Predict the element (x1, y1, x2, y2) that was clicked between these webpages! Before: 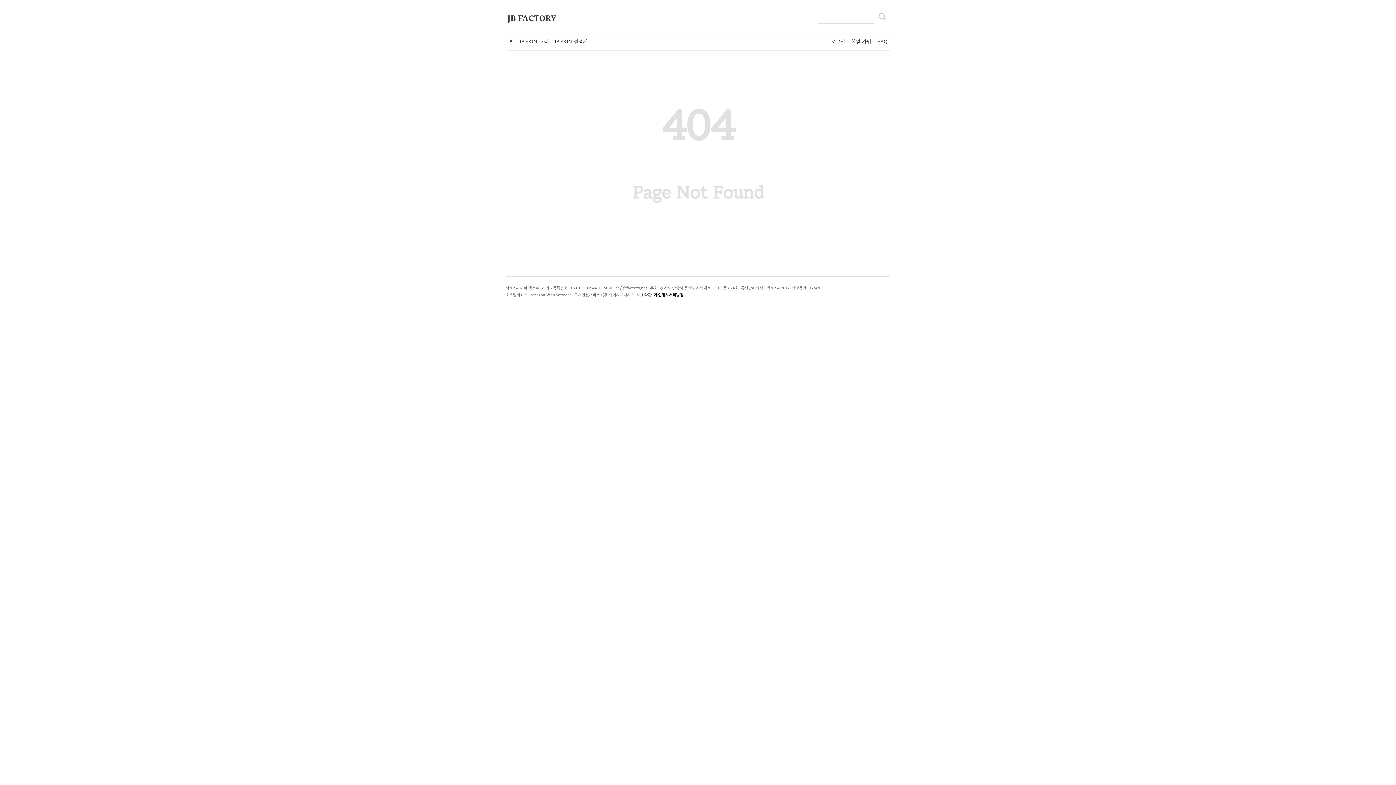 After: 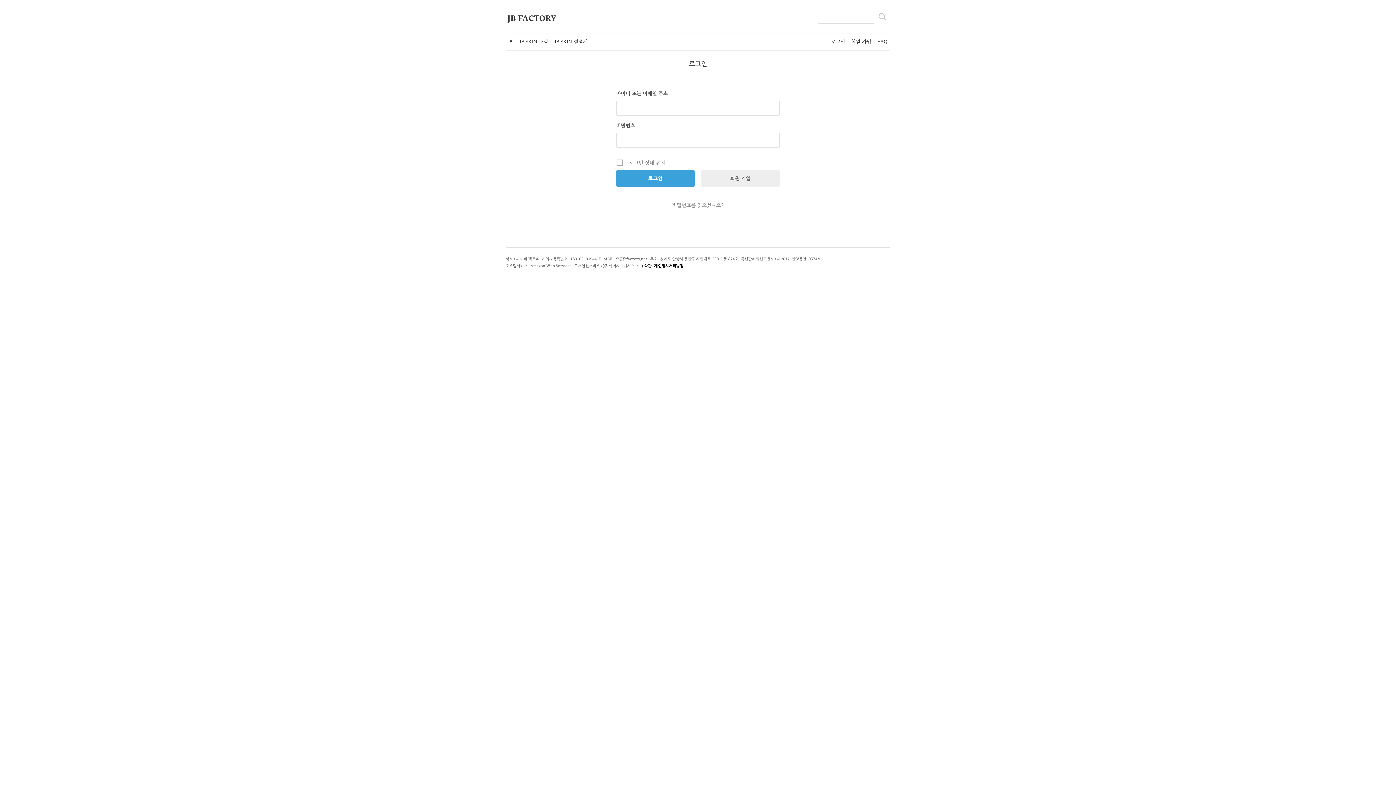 Action: label: 로그인 bbox: (828, 33, 848, 49)